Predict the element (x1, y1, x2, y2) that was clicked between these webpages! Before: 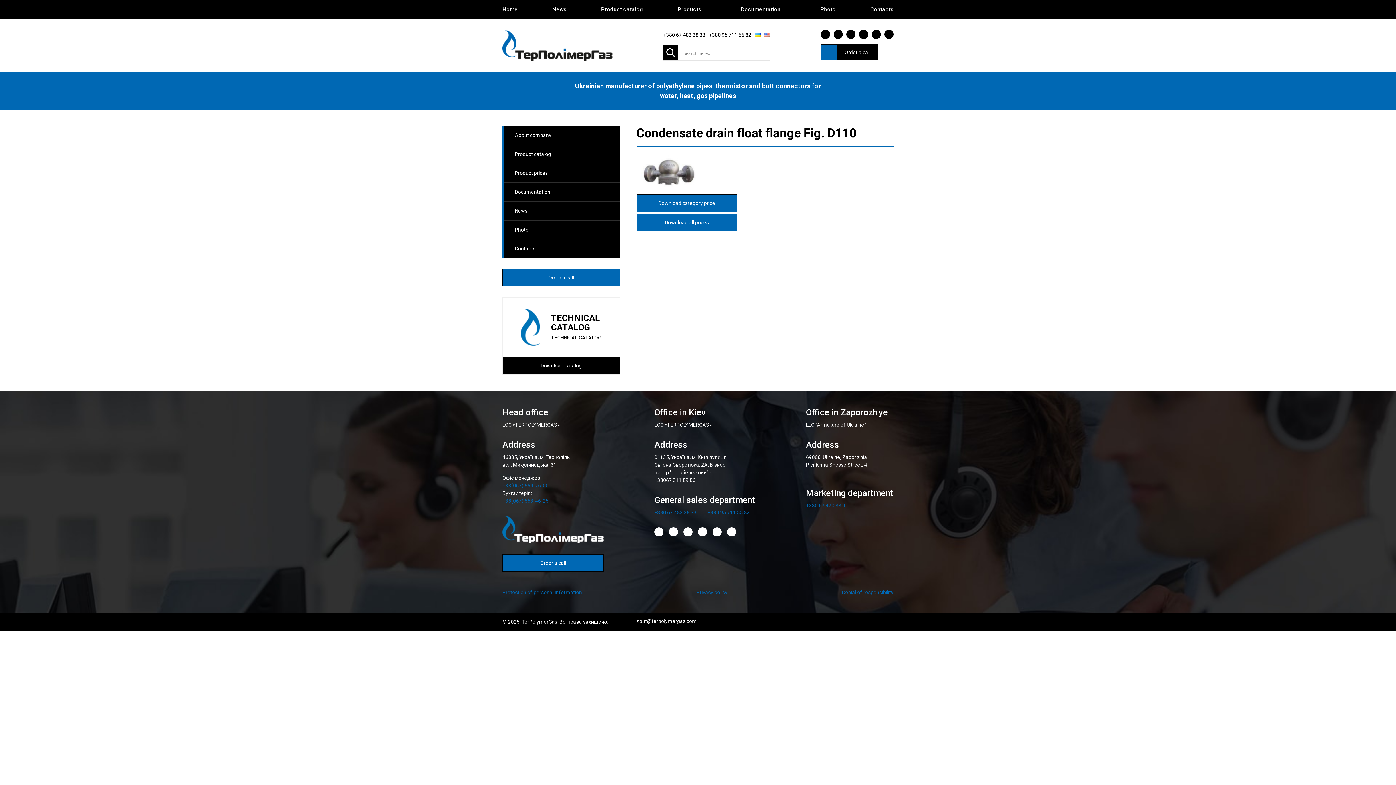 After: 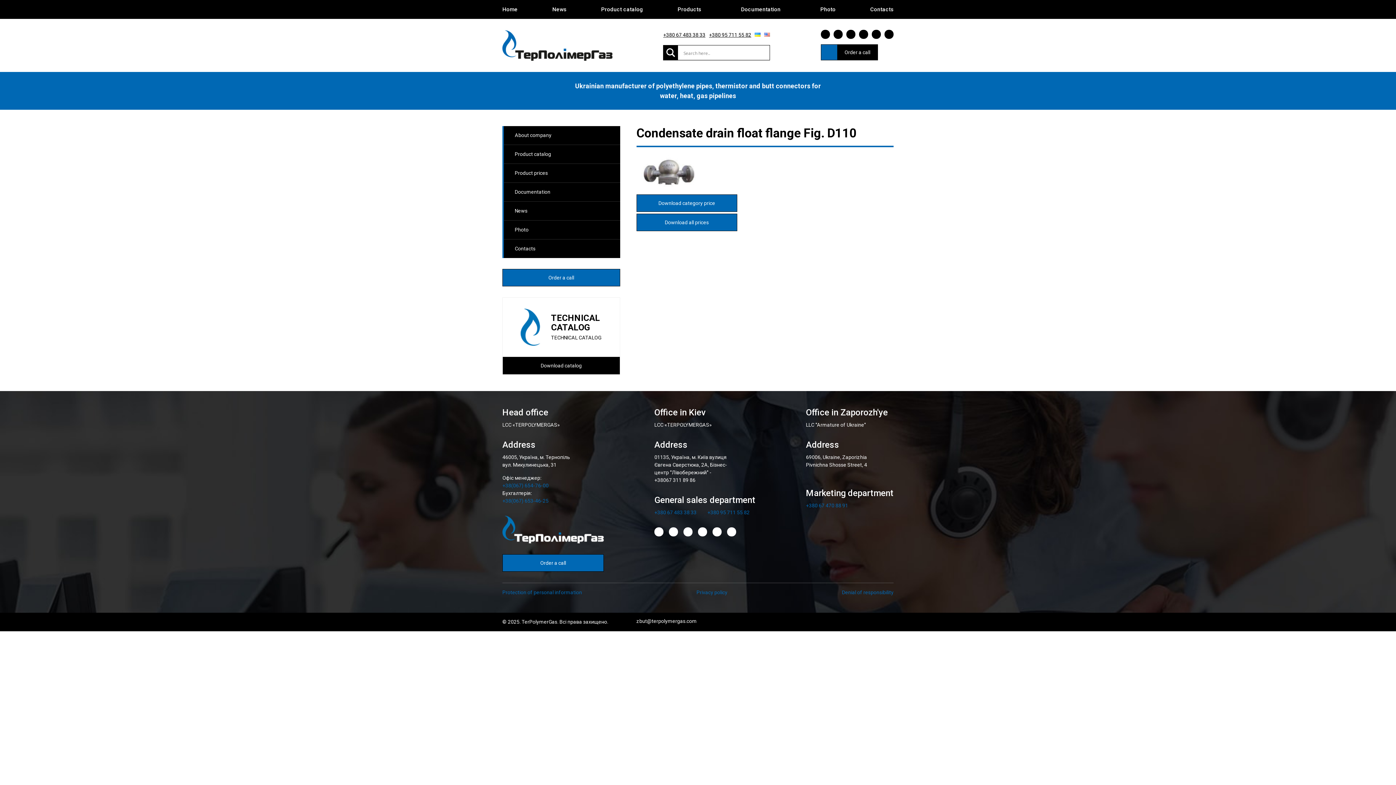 Action: bbox: (683, 527, 692, 536)